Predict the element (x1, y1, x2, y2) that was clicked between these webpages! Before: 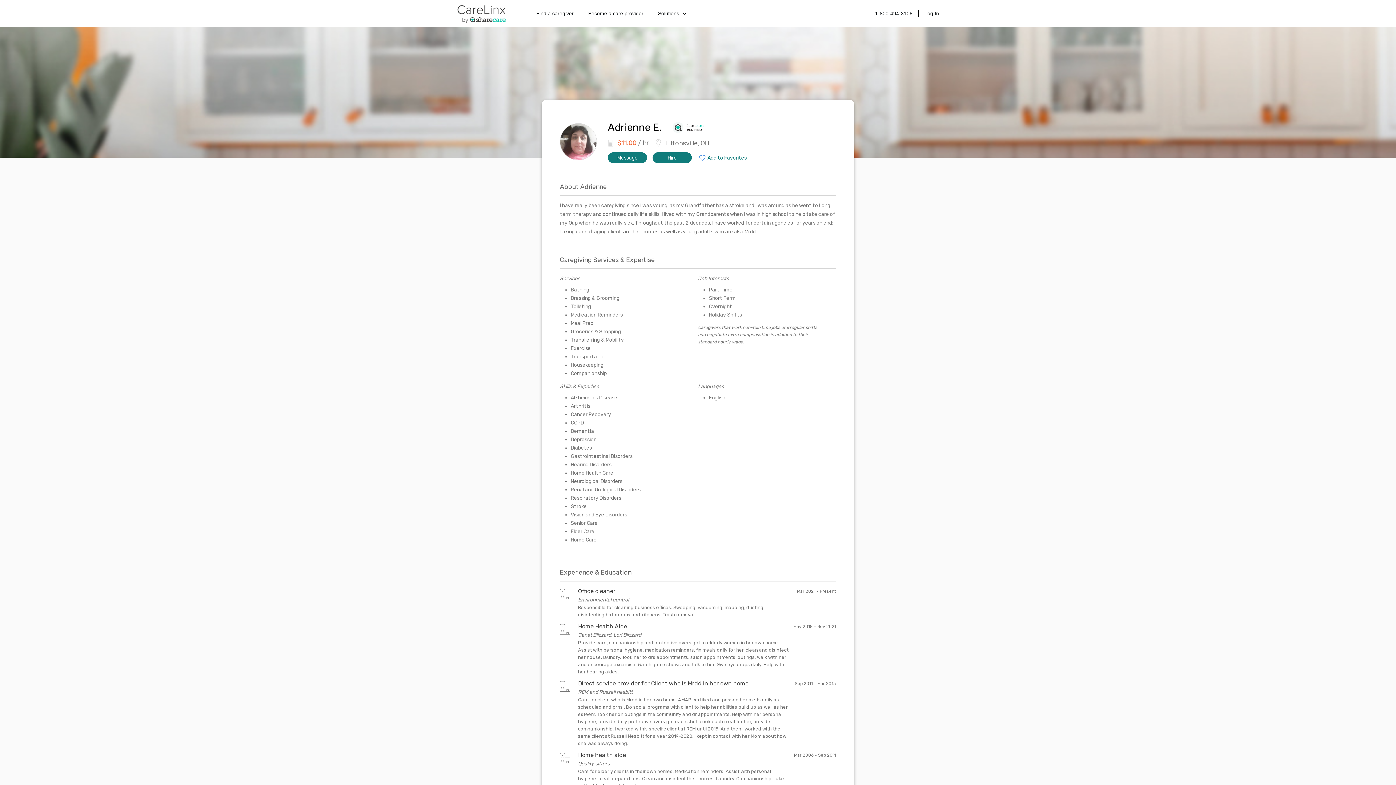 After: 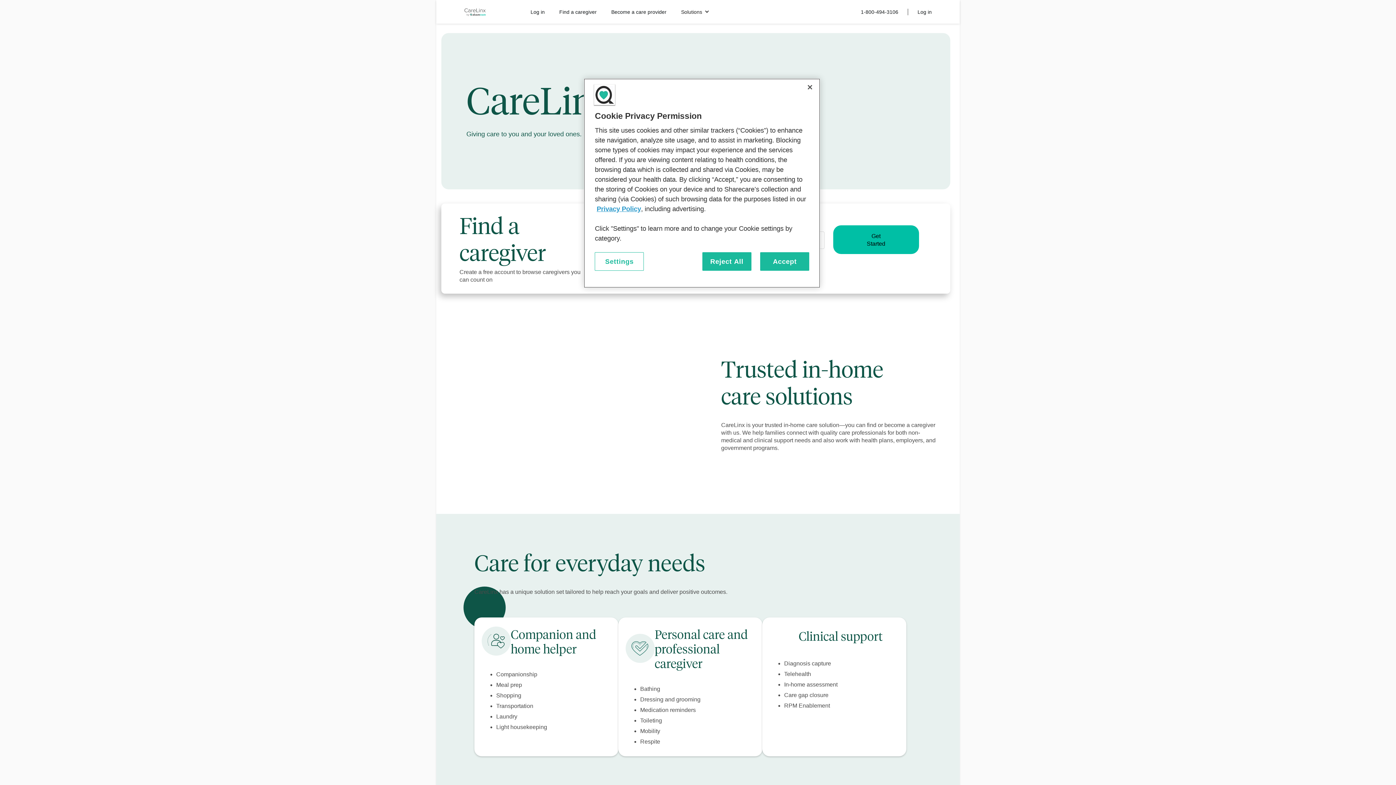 Action: bbox: (457, 3, 529, 23)